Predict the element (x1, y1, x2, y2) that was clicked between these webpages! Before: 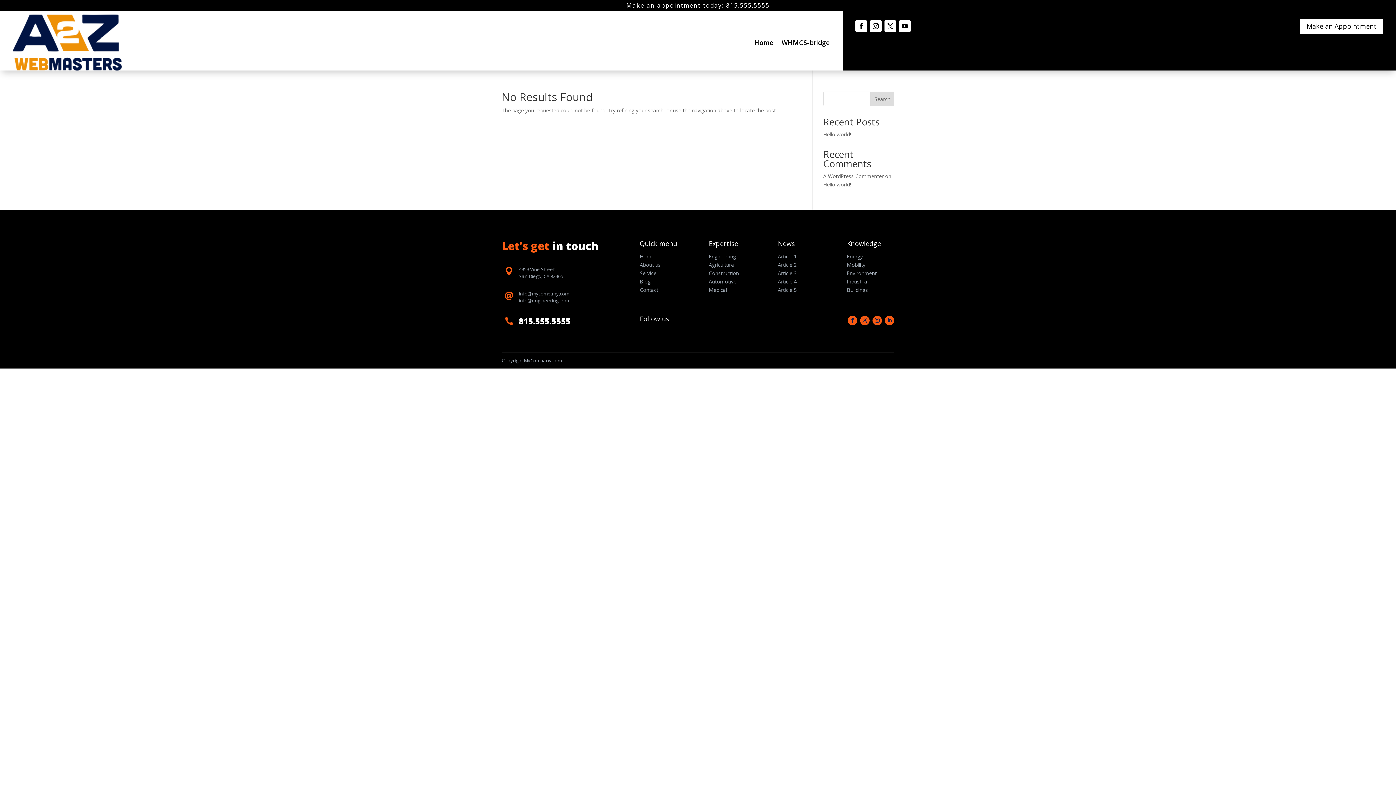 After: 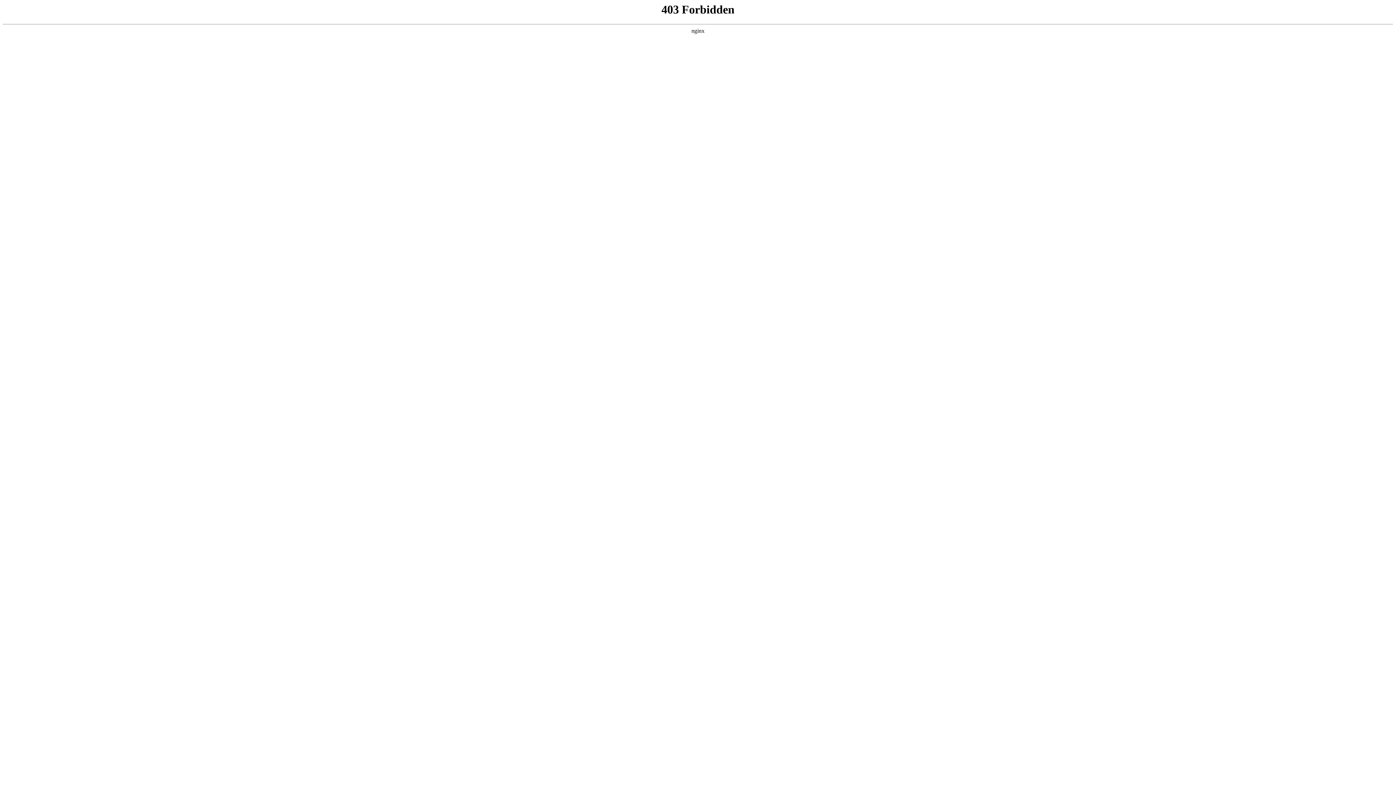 Action: bbox: (823, 172, 883, 179) label: A WordPress Commenter